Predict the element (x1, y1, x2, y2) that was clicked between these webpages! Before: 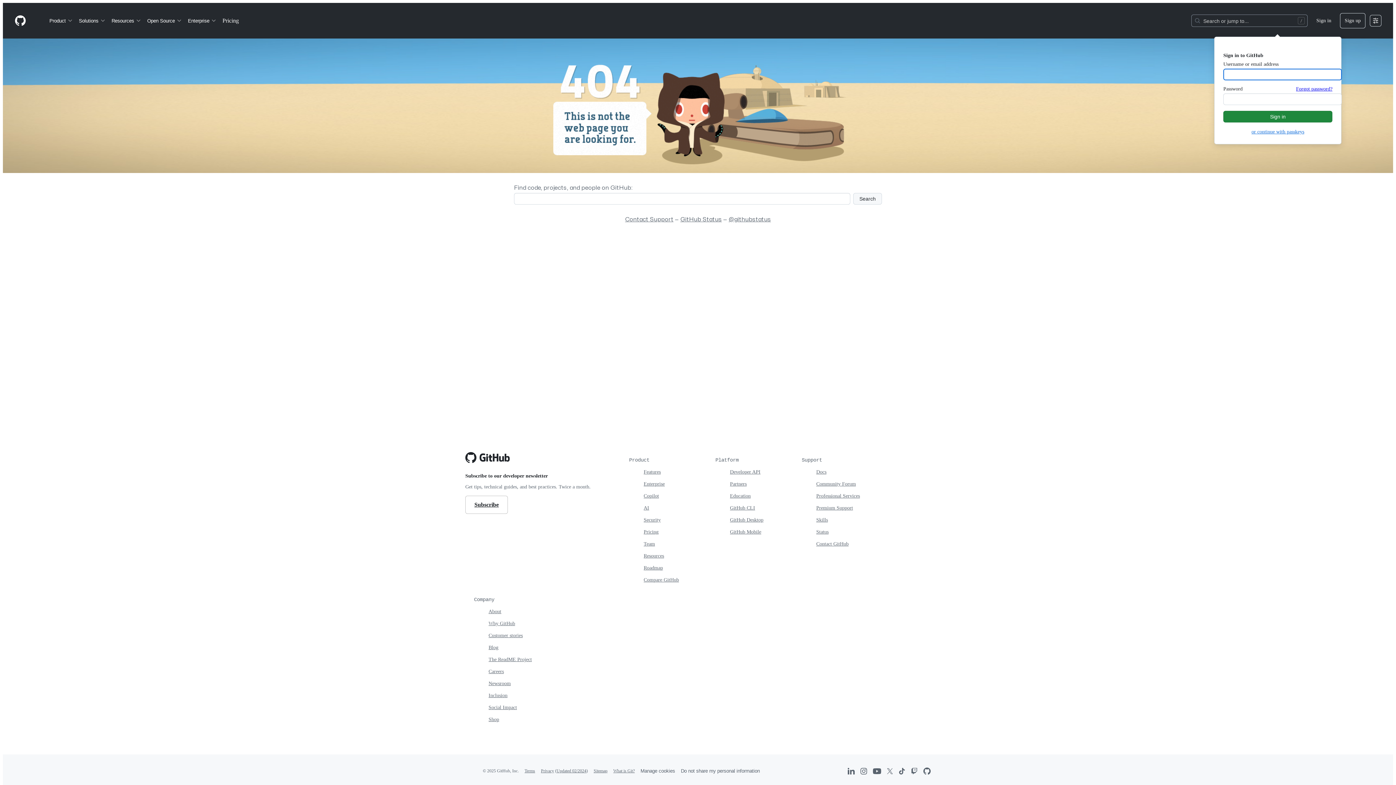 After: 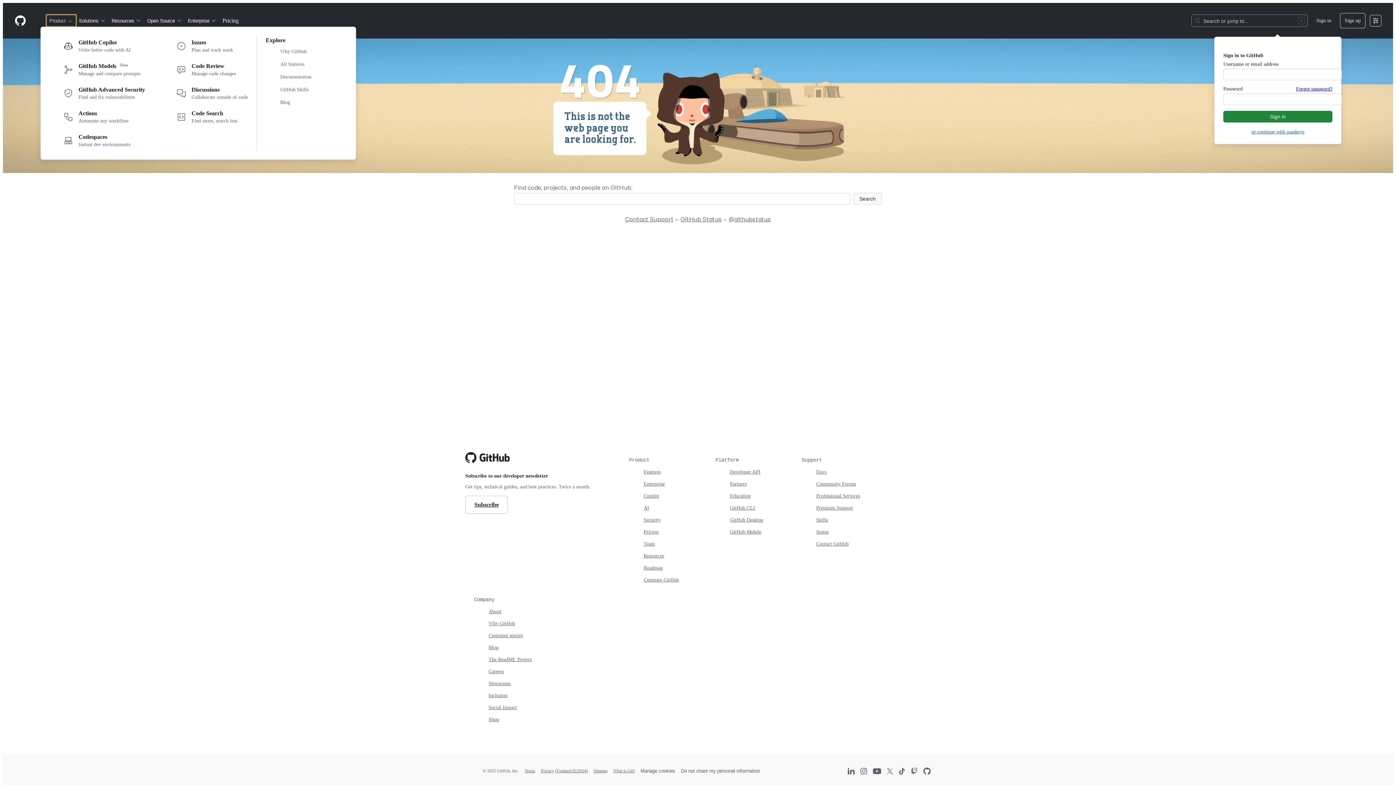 Action: label: Product bbox: (46, 14, 76, 26)